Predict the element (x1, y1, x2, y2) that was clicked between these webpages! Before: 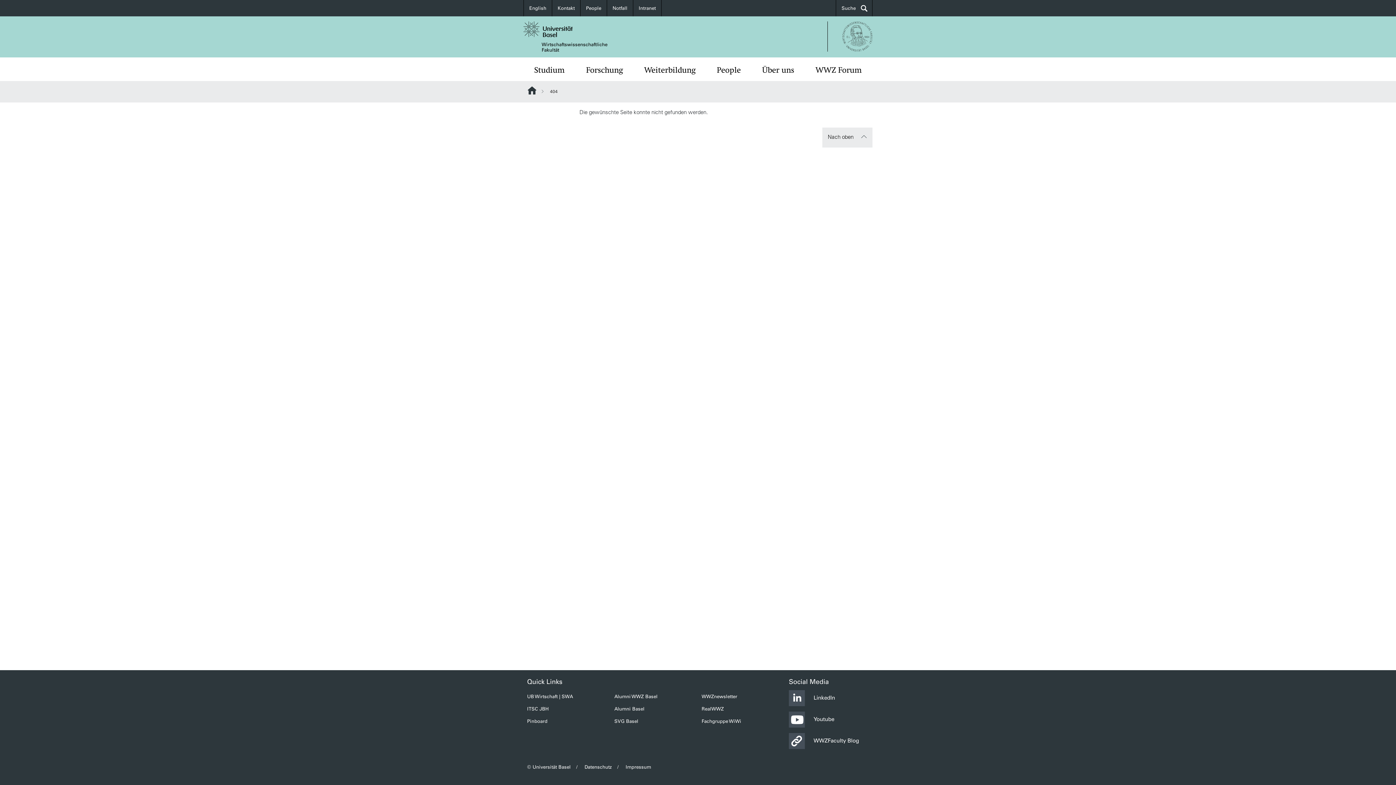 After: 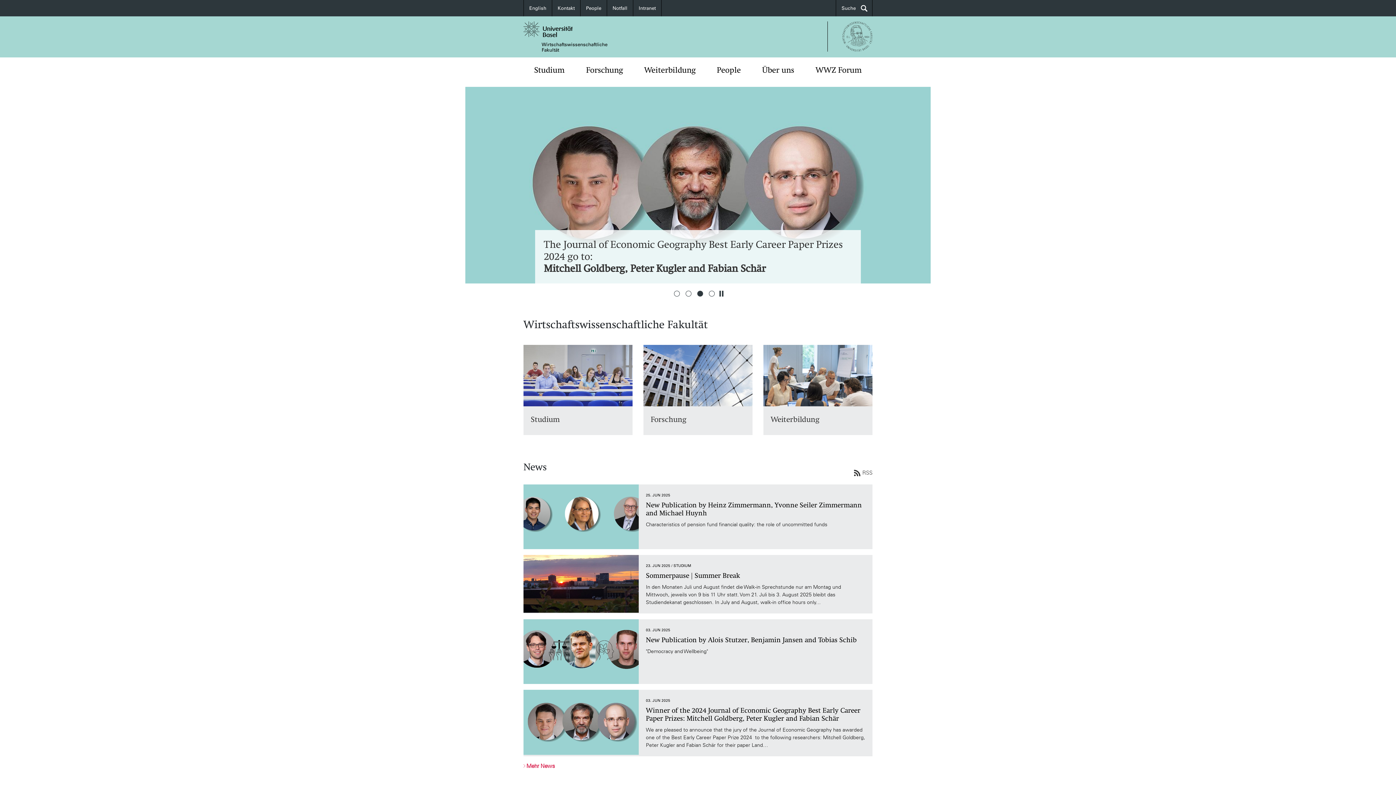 Action: bbox: (827, 16, 872, 57)